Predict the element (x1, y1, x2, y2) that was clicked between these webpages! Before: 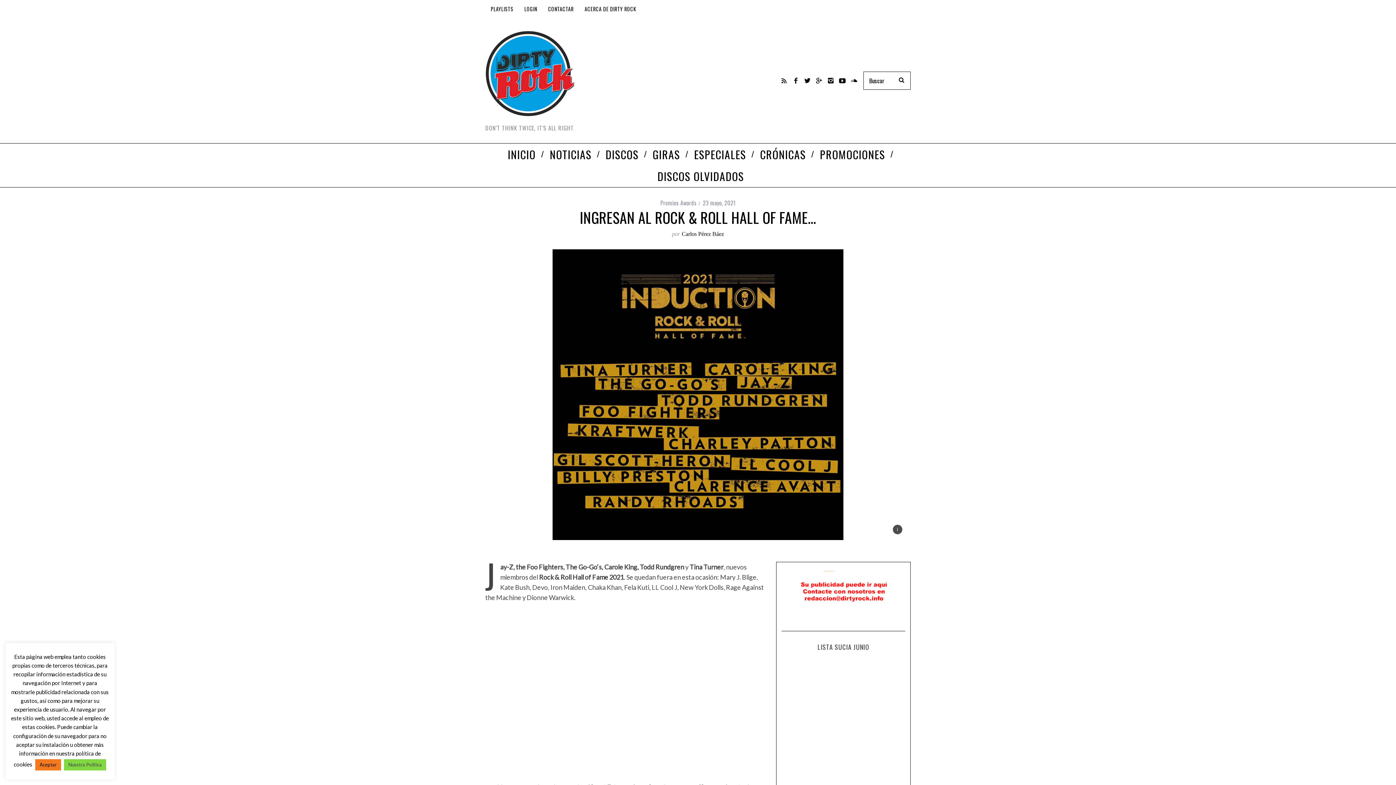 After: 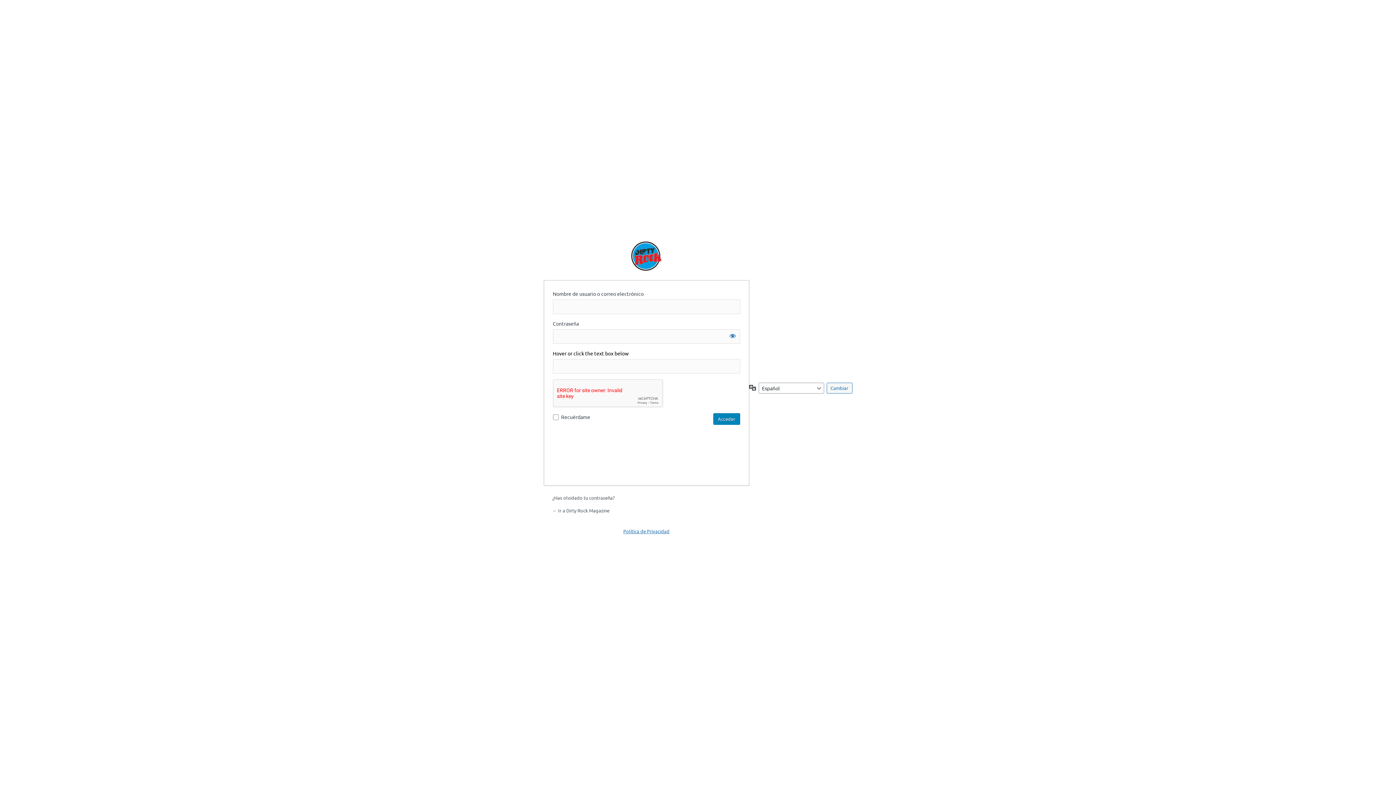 Action: bbox: (519, 0, 542, 18) label: LOGIN